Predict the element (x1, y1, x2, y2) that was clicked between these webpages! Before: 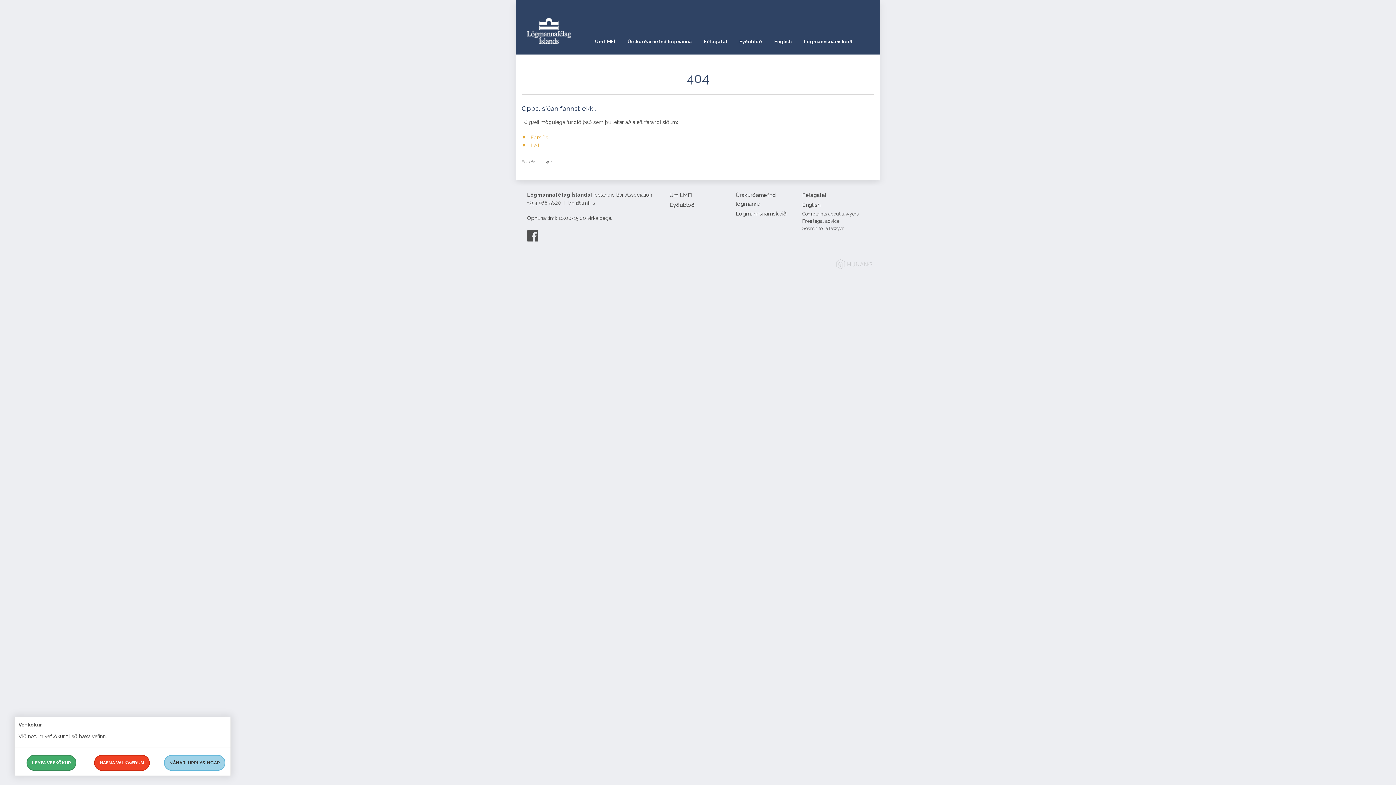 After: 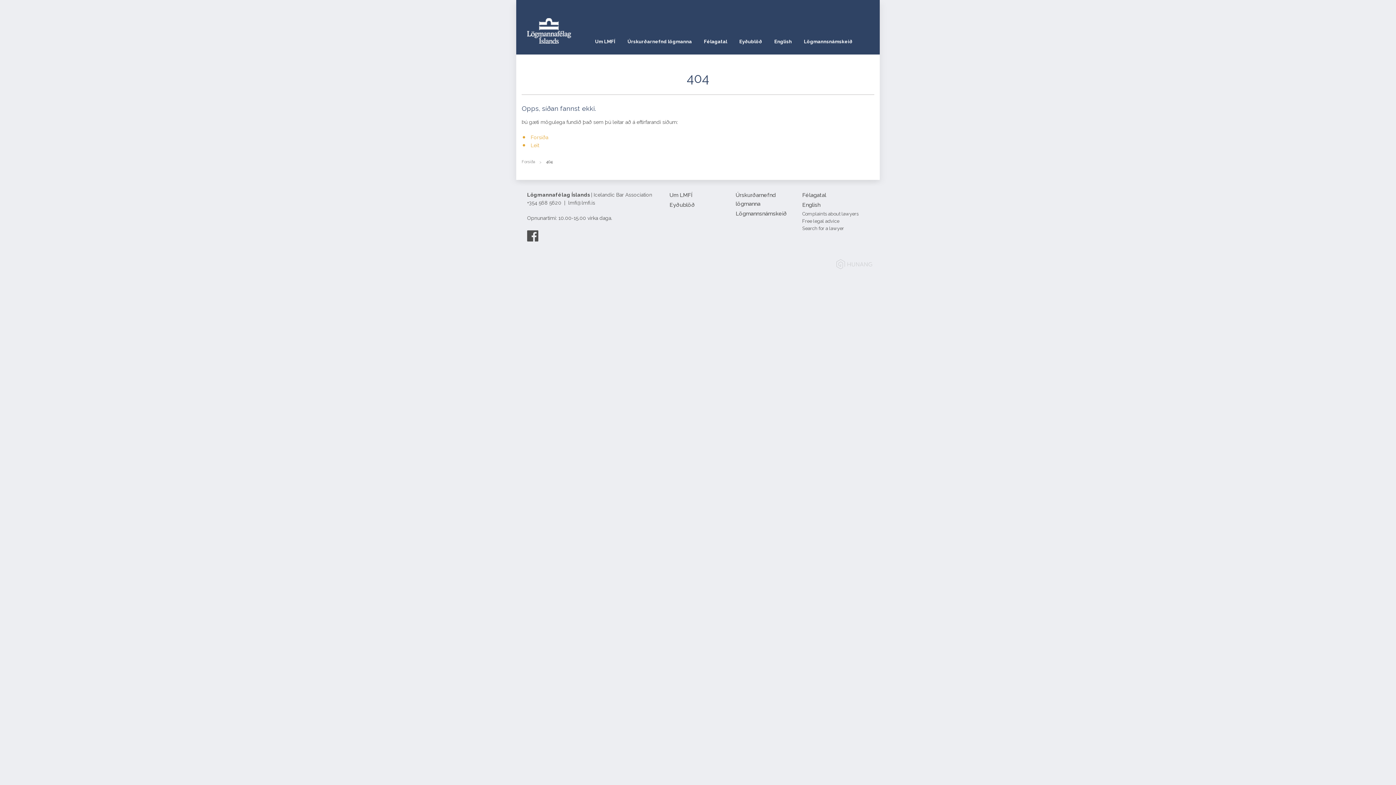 Action: label: HAFNA VALKVÆÐUM bbox: (94, 755, 149, 771)